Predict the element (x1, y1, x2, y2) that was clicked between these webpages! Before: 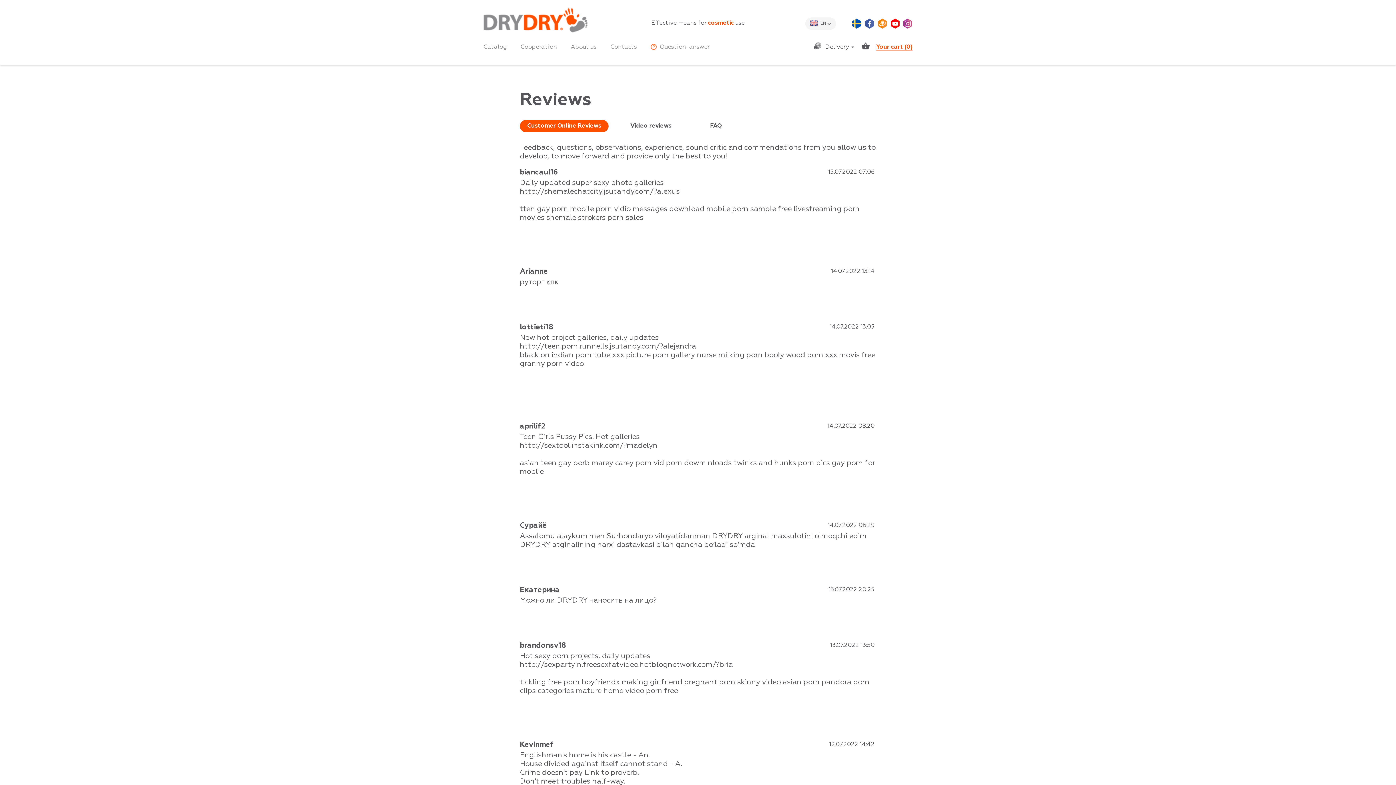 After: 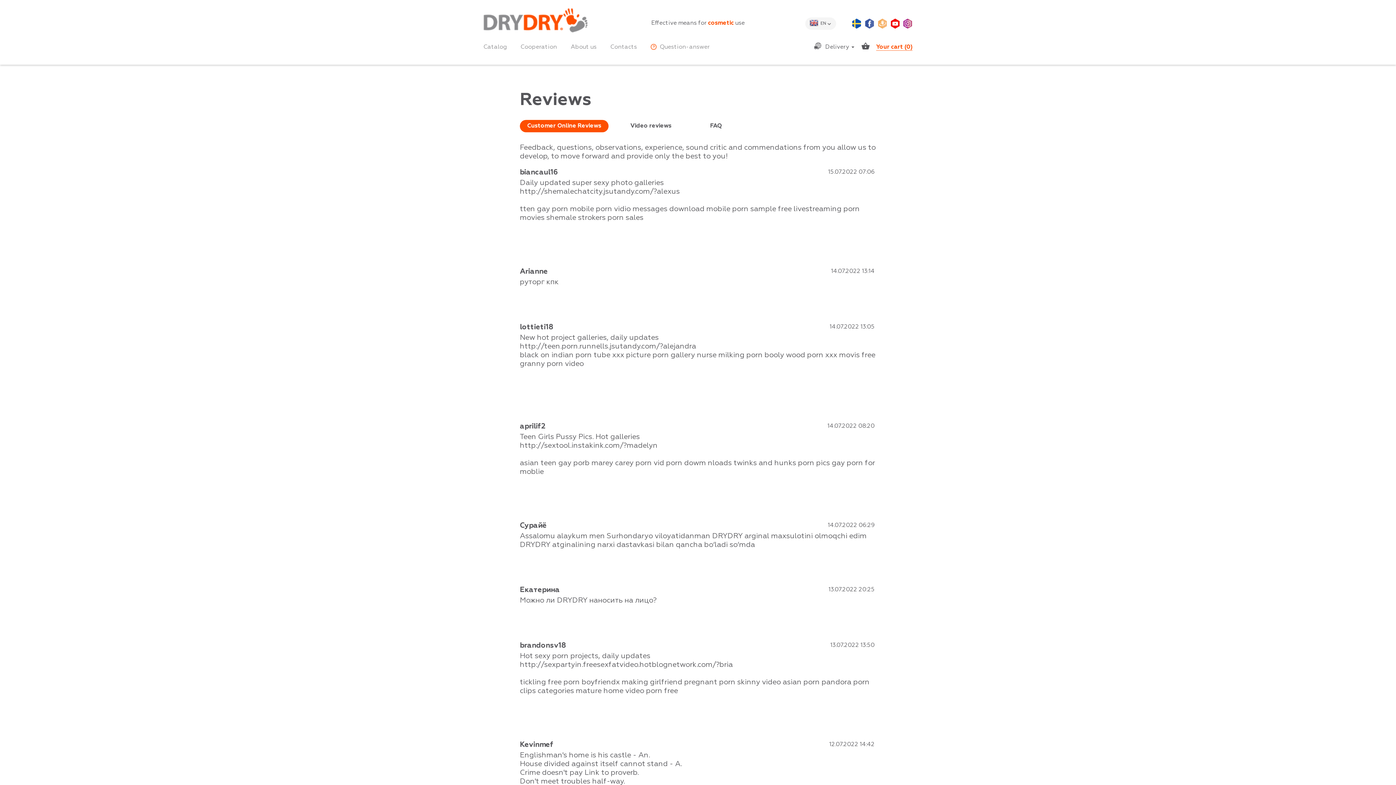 Action: bbox: (877, 18, 888, 28)